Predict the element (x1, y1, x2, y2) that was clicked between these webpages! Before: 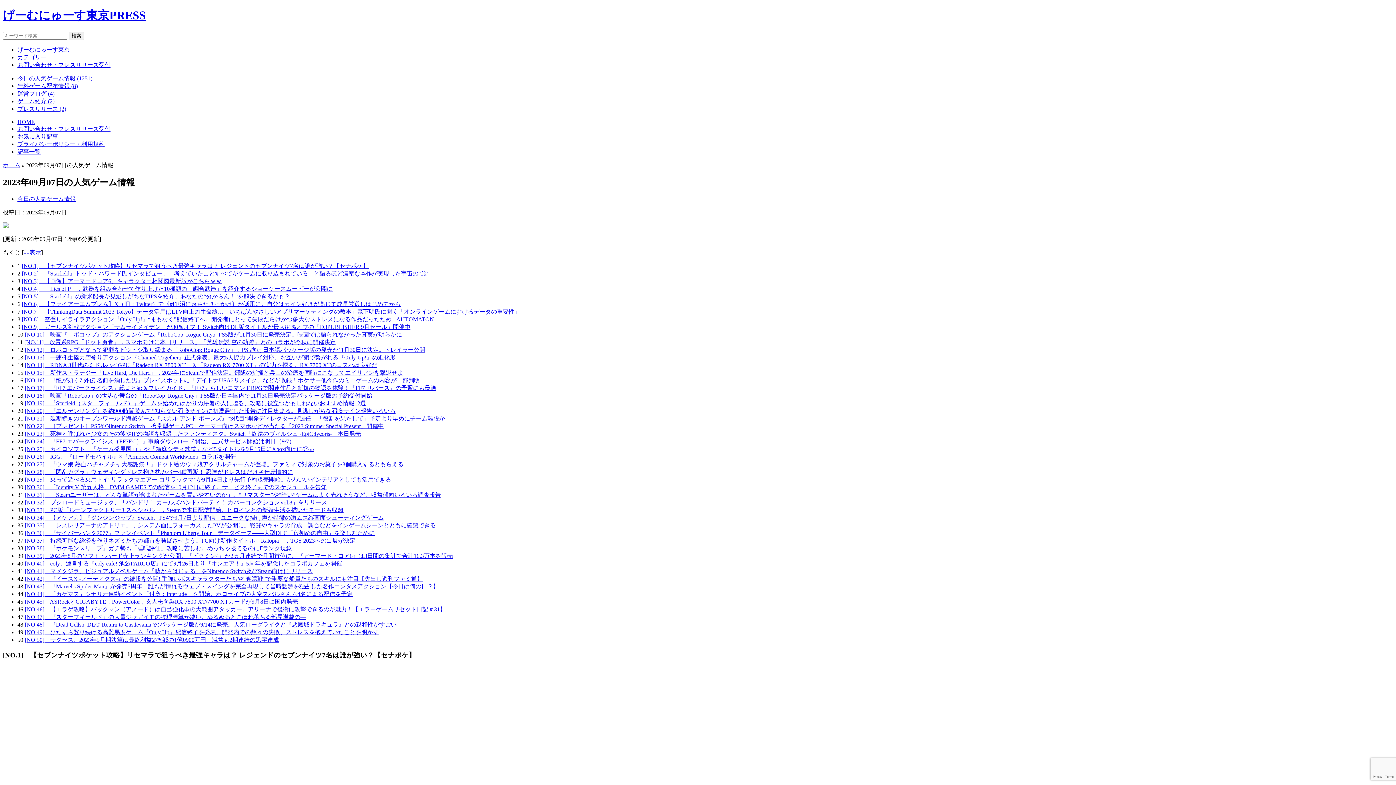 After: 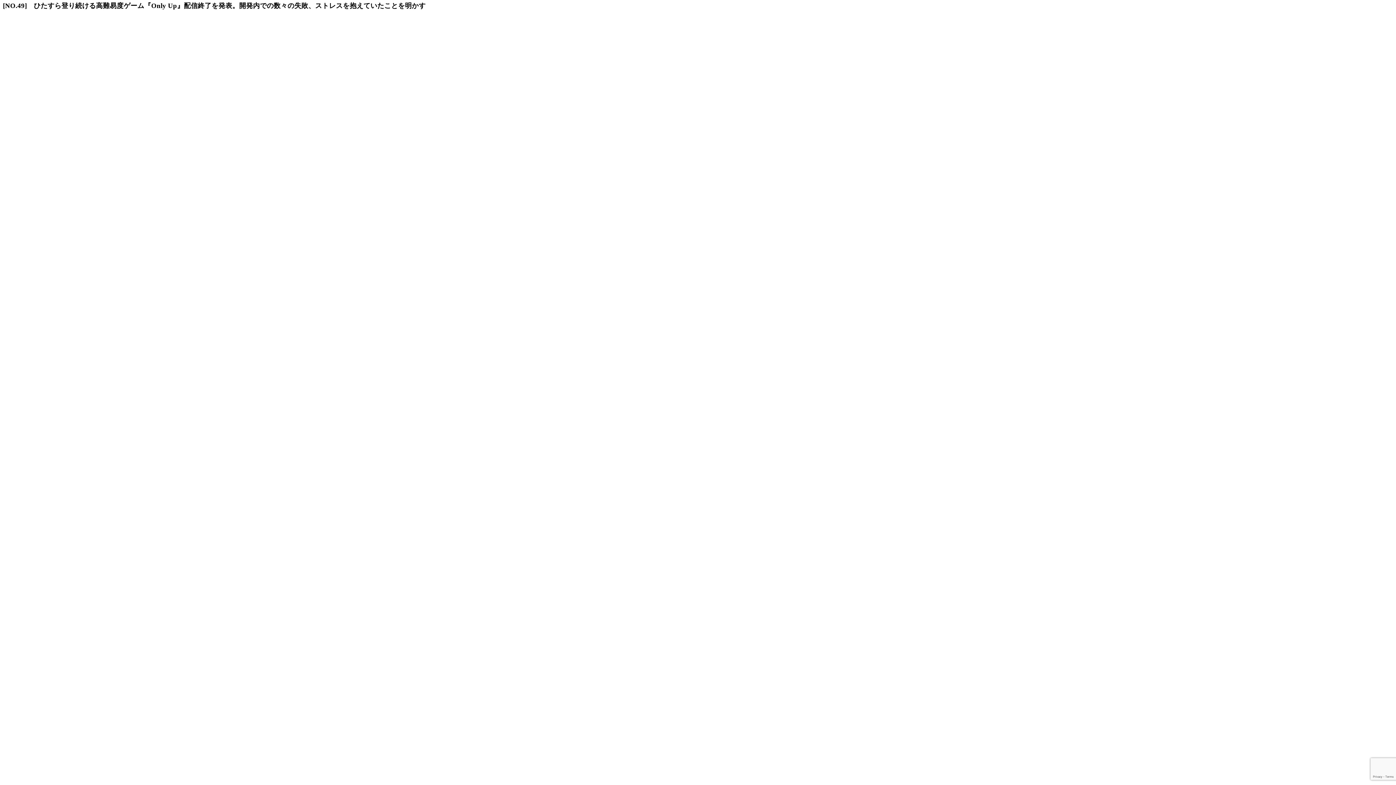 Action: label: [NO.49]　ひたすら登り続ける高難易度ゲーム『Only Up』配信終了を発表。開発内での数々の失敗、ストレスを抱えていたことを明かす bbox: (24, 629, 378, 635)